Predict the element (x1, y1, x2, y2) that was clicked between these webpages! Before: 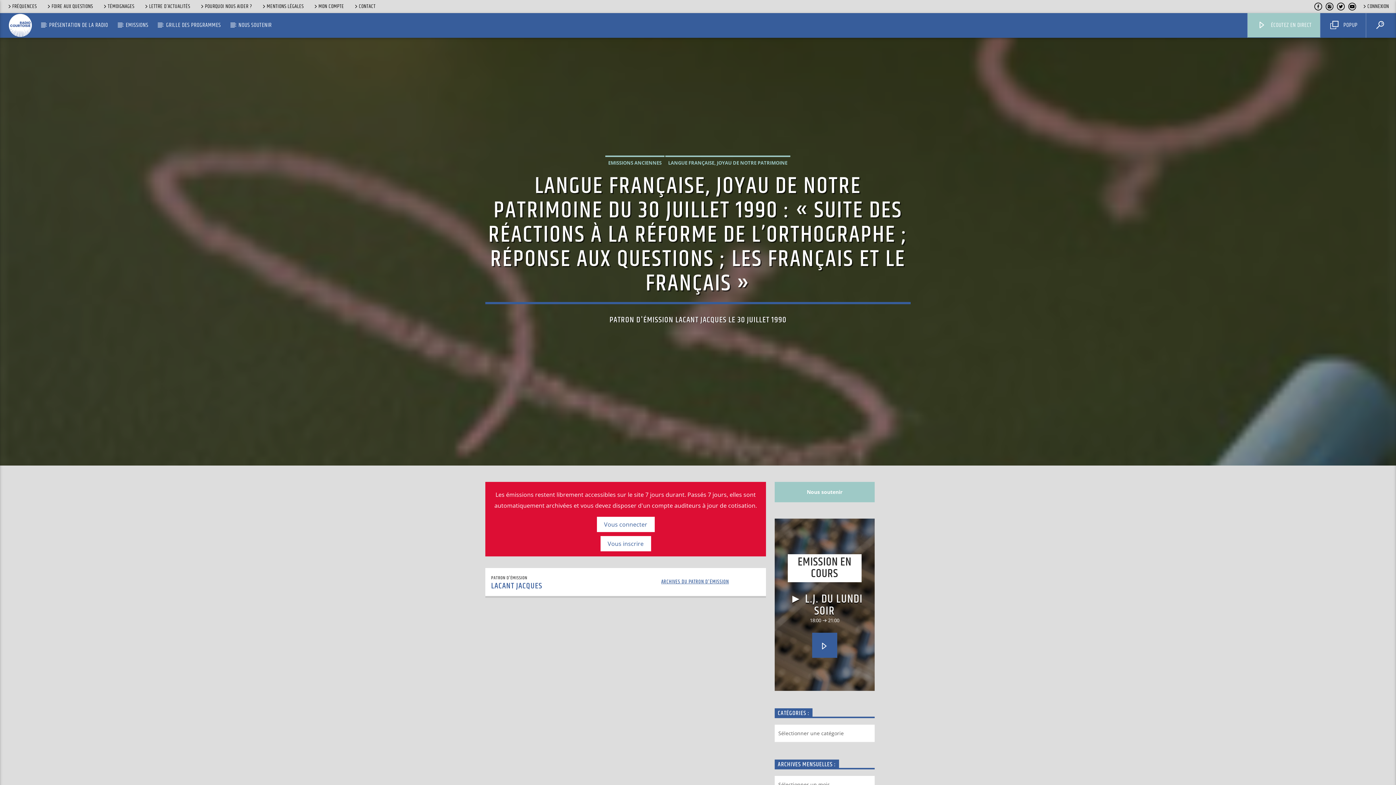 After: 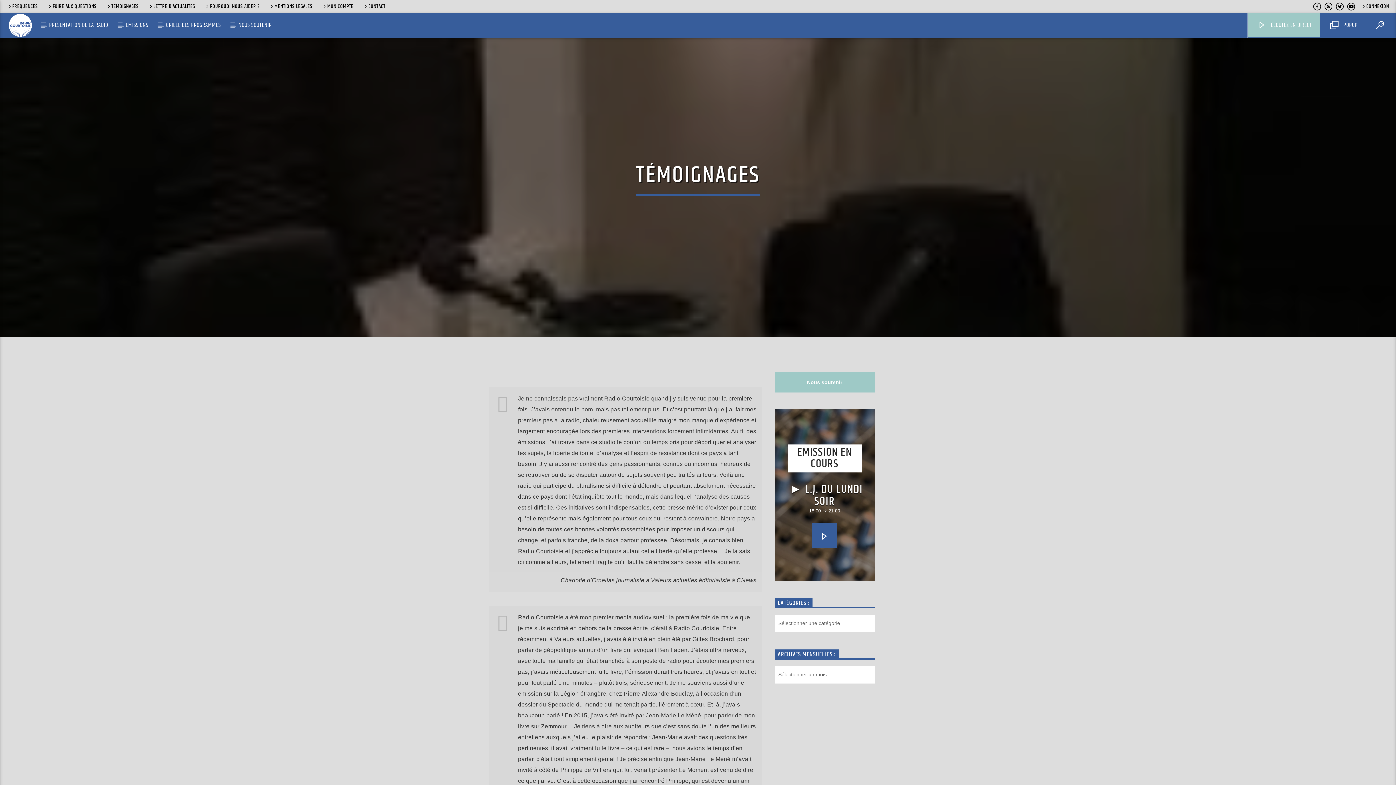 Action: bbox: (99, 2, 137, 10) label: TÉMOIGNAGES